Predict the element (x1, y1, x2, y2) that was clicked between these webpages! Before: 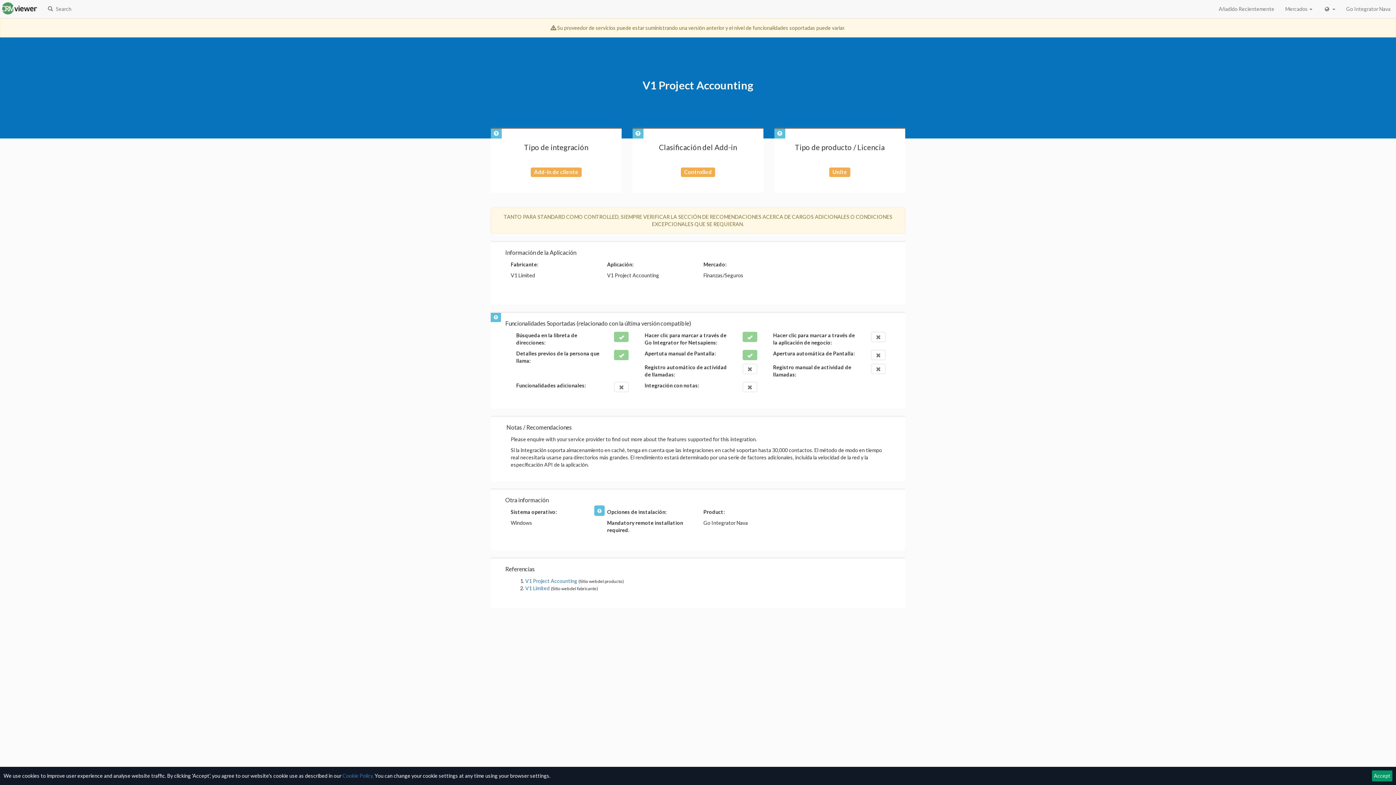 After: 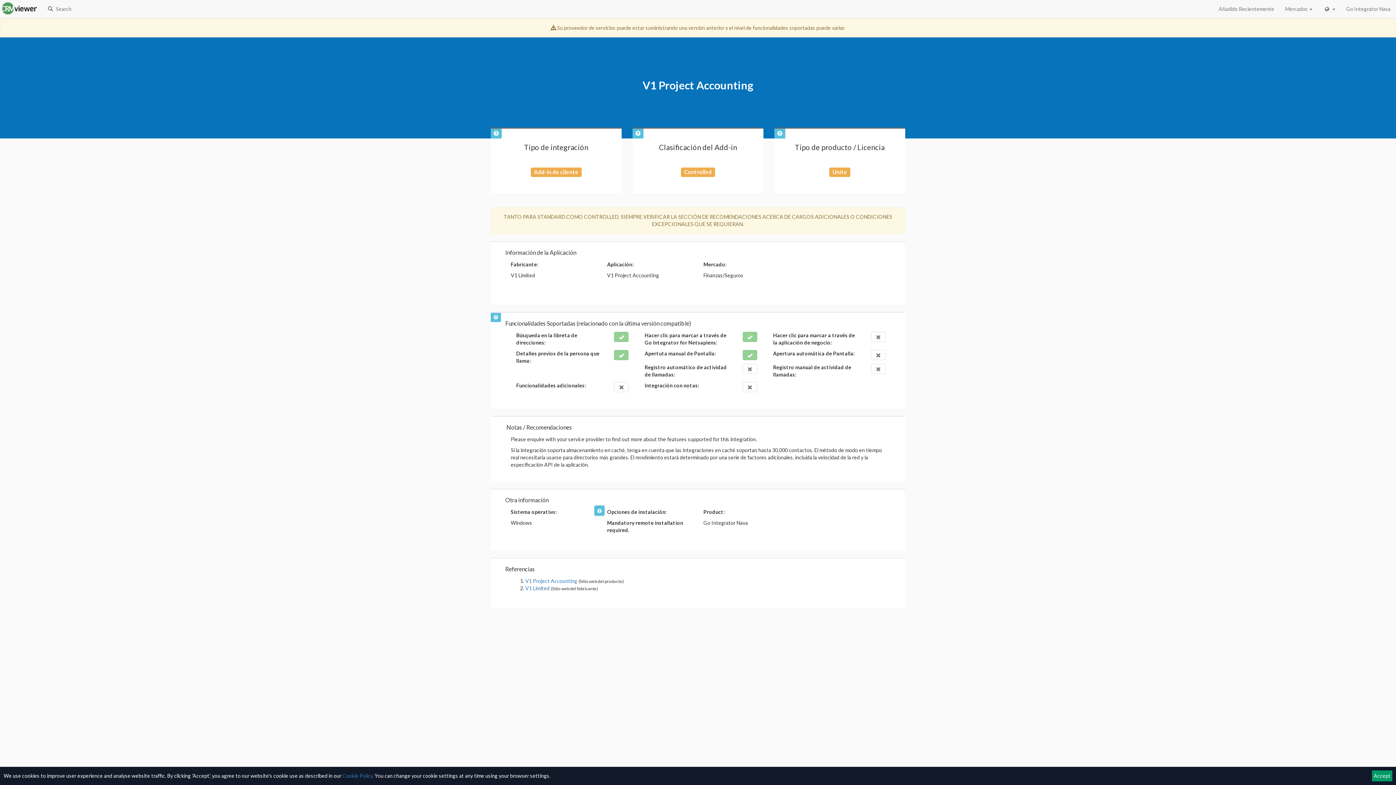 Action: bbox: (742, 382, 757, 392)